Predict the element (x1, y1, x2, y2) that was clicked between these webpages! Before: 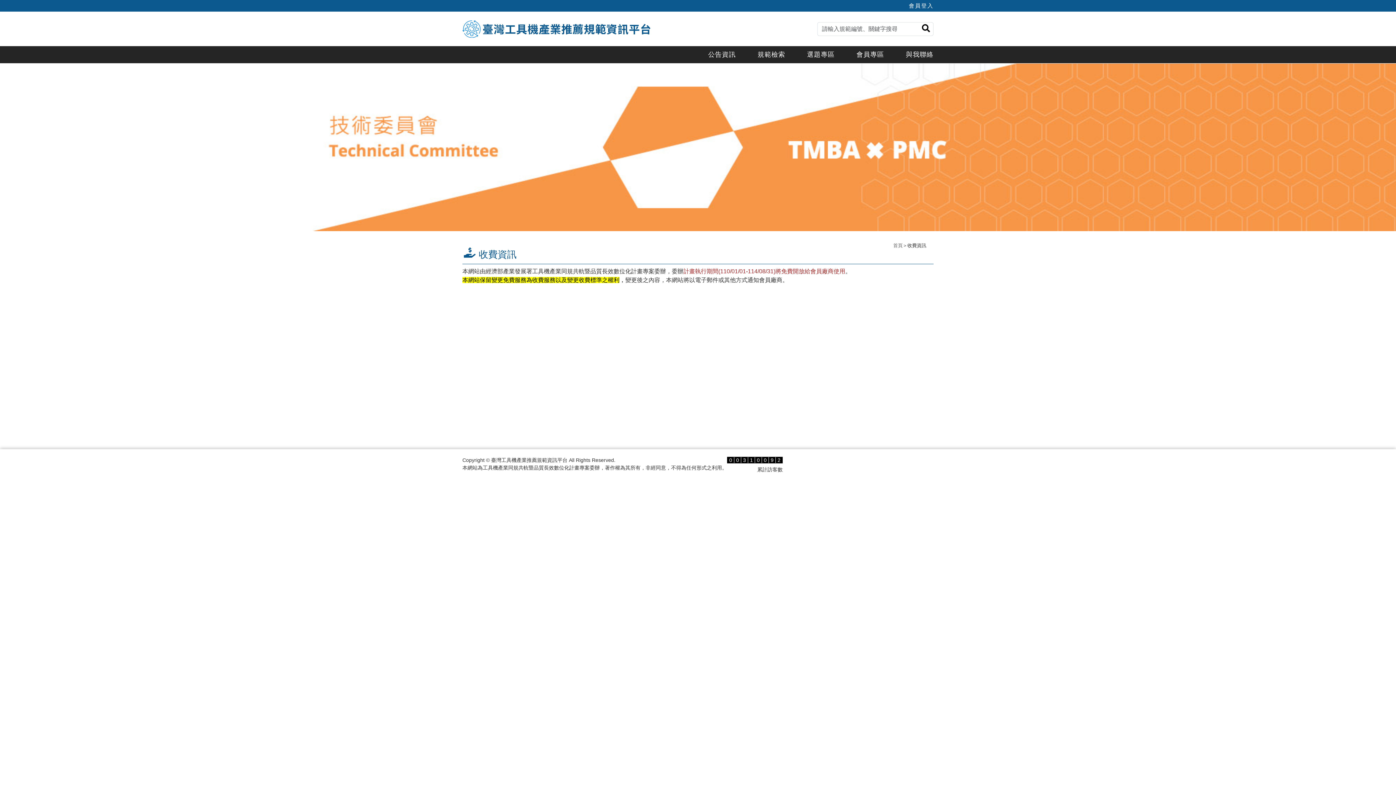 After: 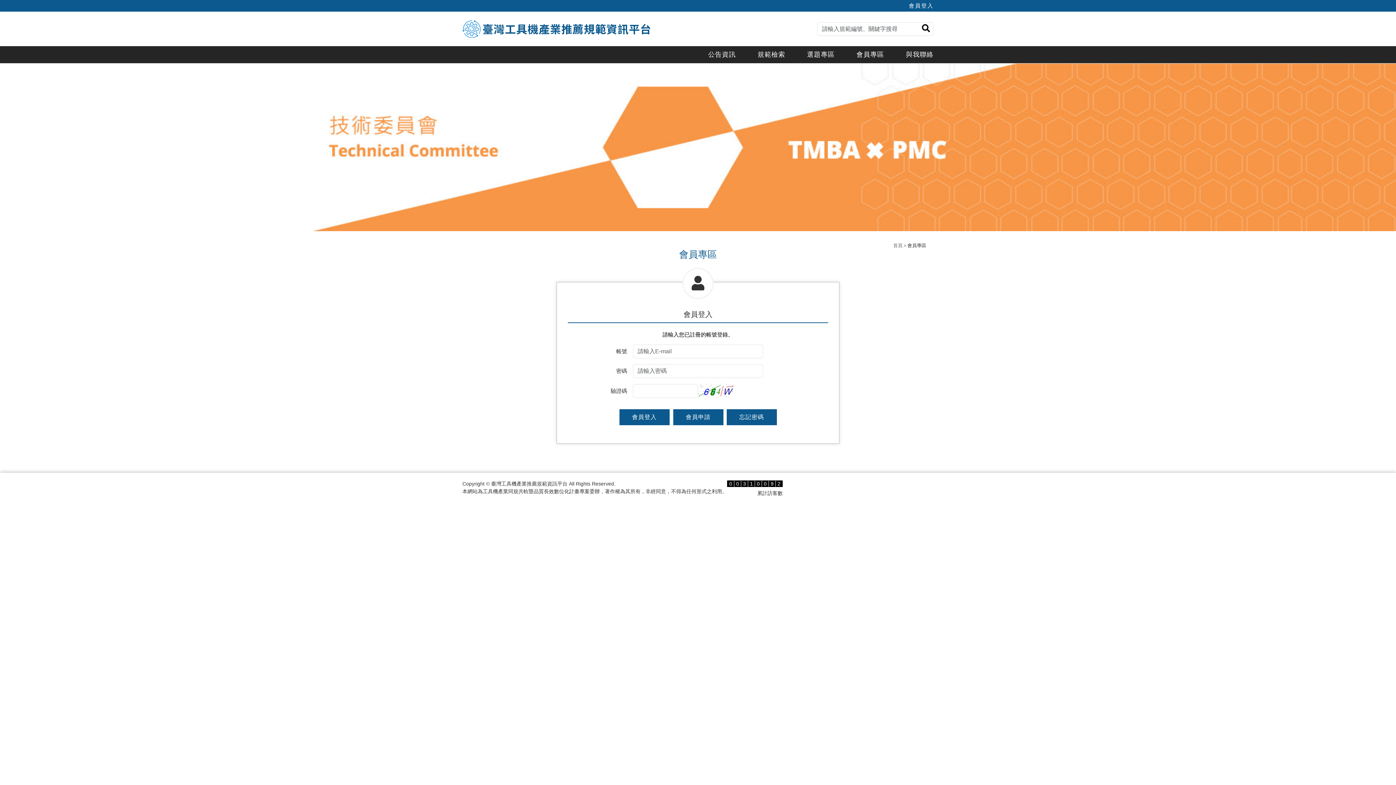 Action: bbox: (462, 1, 933, 9) label: 會員登入